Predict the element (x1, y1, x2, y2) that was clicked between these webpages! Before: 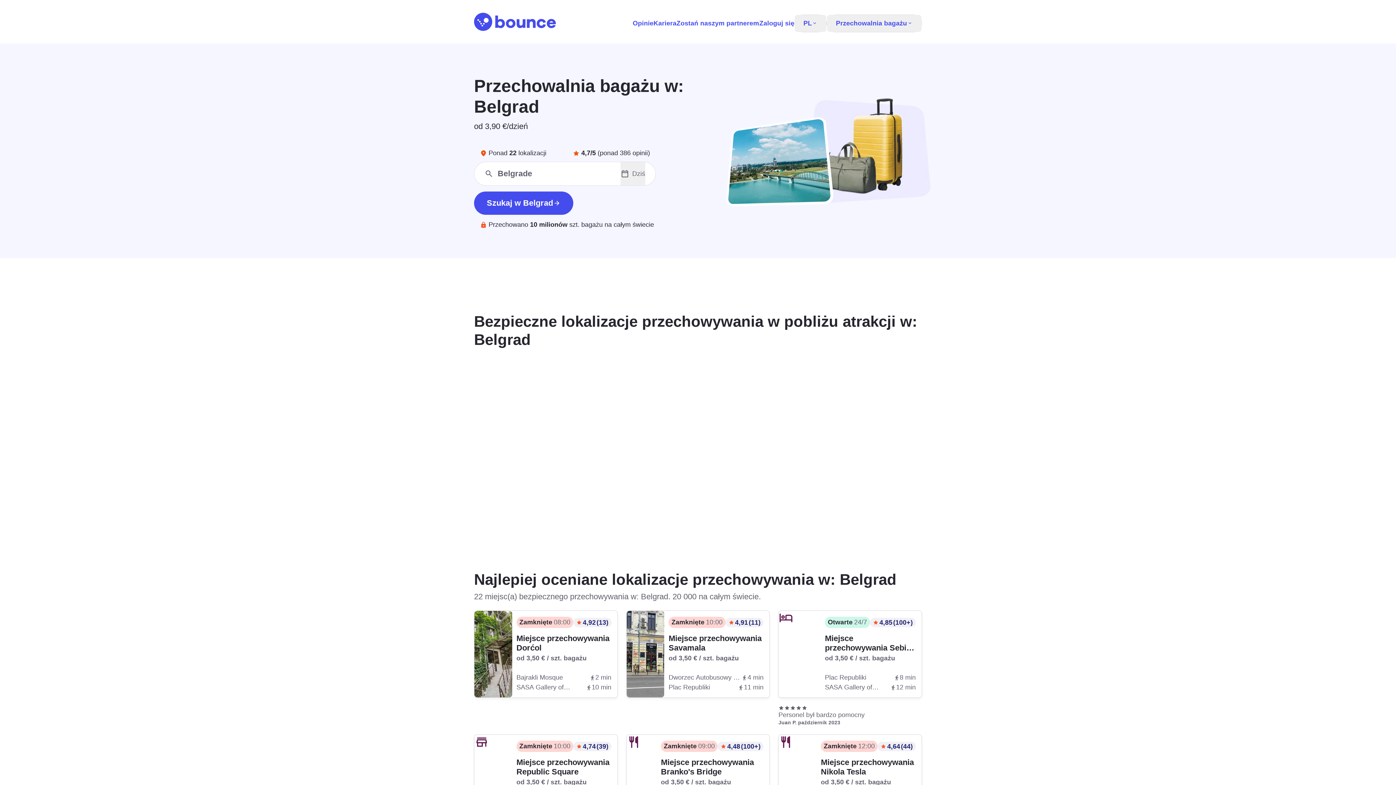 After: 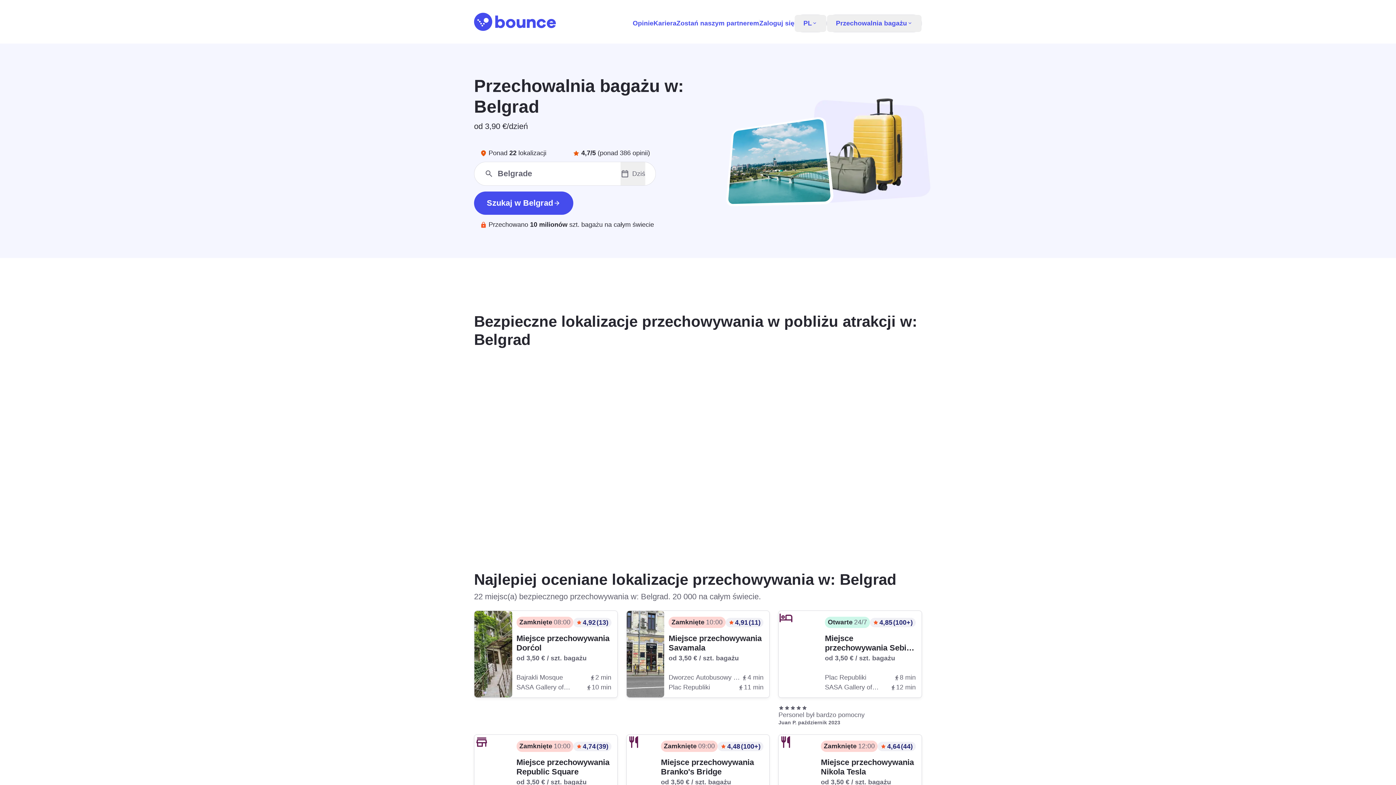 Action: bbox: (794, 14, 826, 31) label: PL